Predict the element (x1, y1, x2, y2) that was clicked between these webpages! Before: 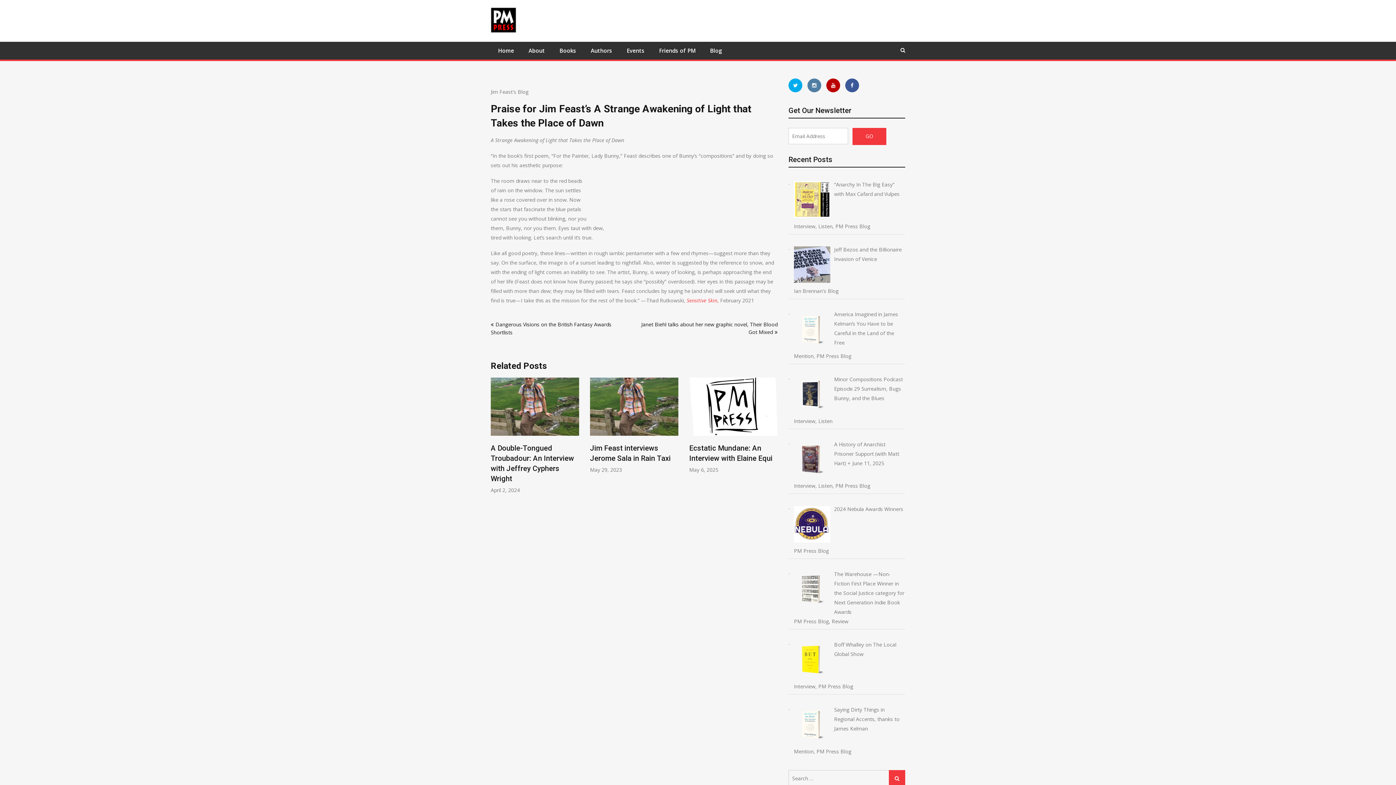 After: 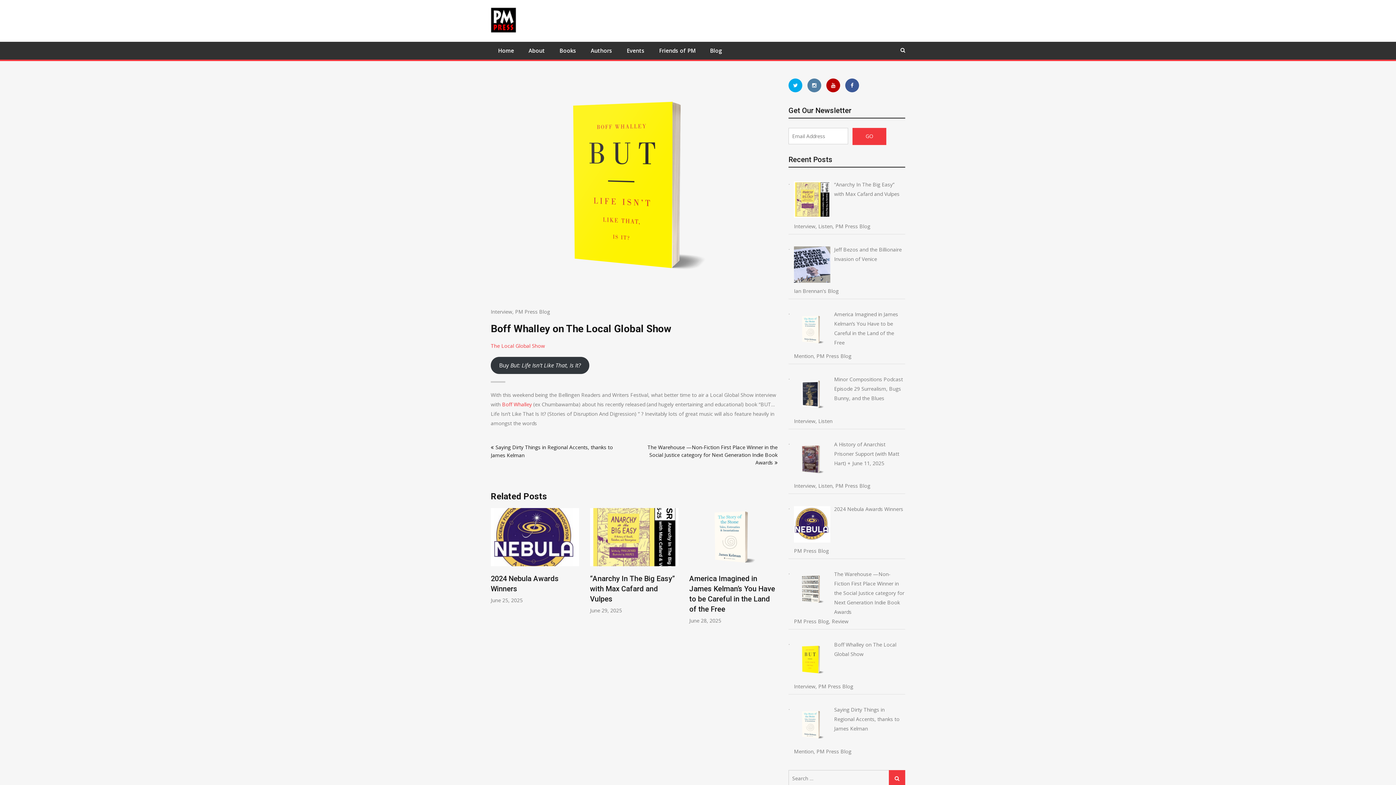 Action: bbox: (794, 640, 905, 682) label: Boff Whalley on The Local Global Show